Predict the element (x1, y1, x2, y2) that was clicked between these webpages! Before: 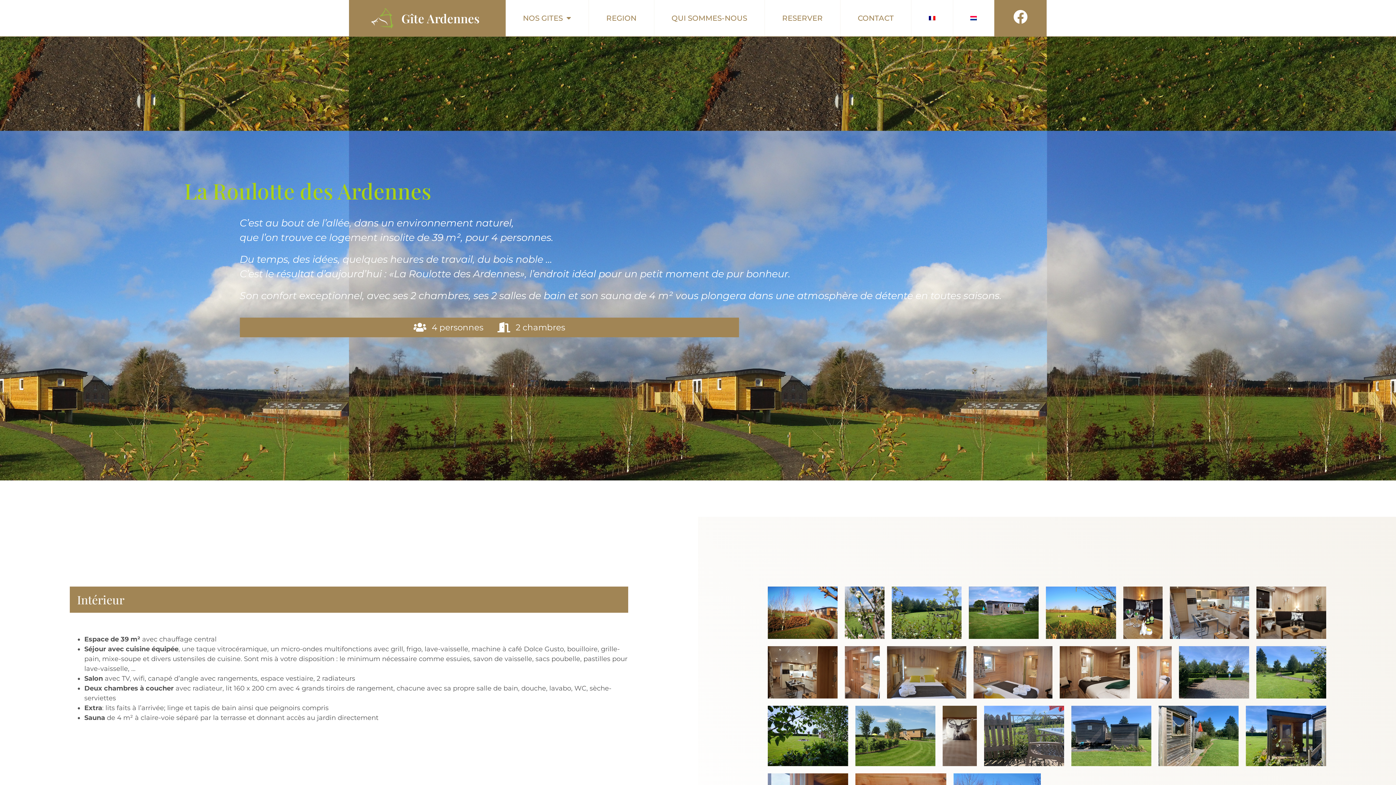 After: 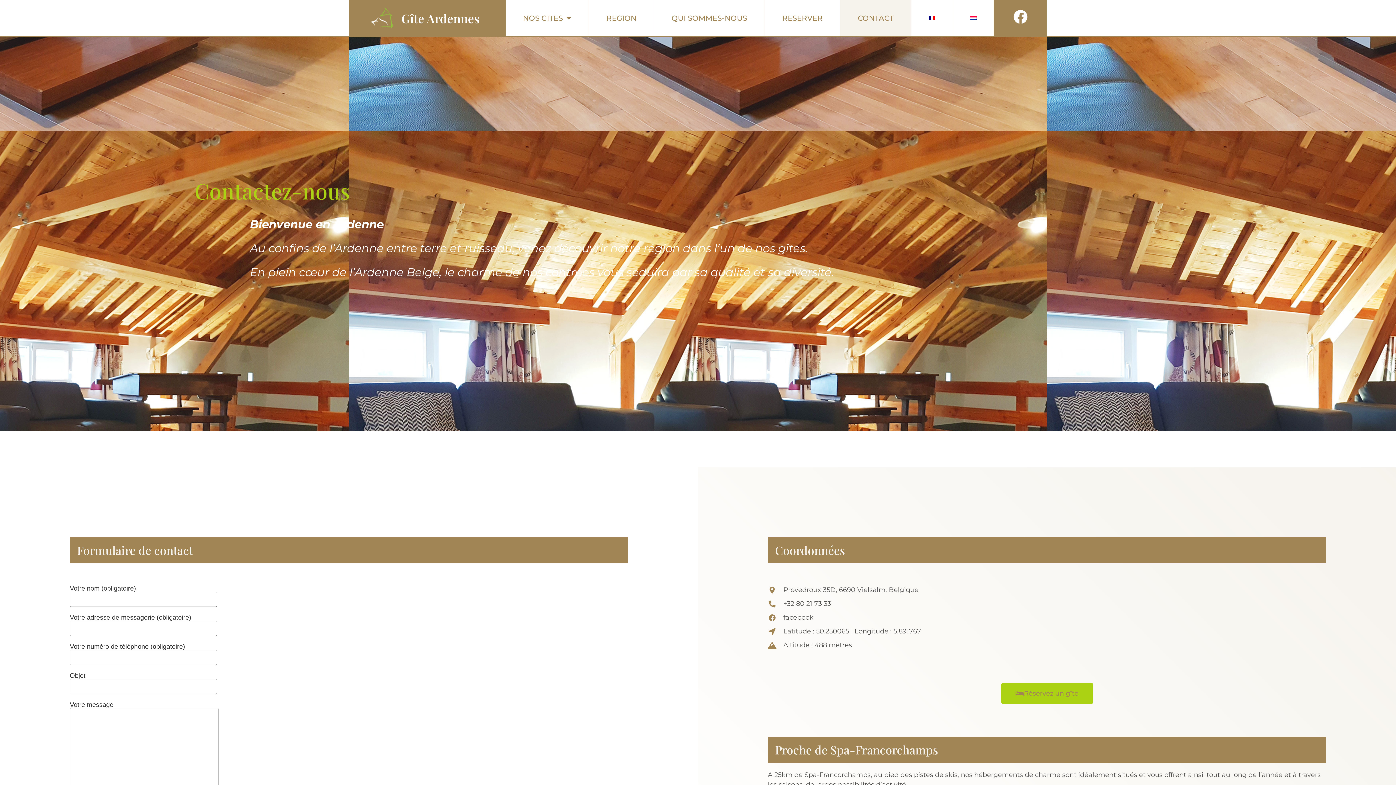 Action: label: CONTACT bbox: (840, 0, 911, 36)